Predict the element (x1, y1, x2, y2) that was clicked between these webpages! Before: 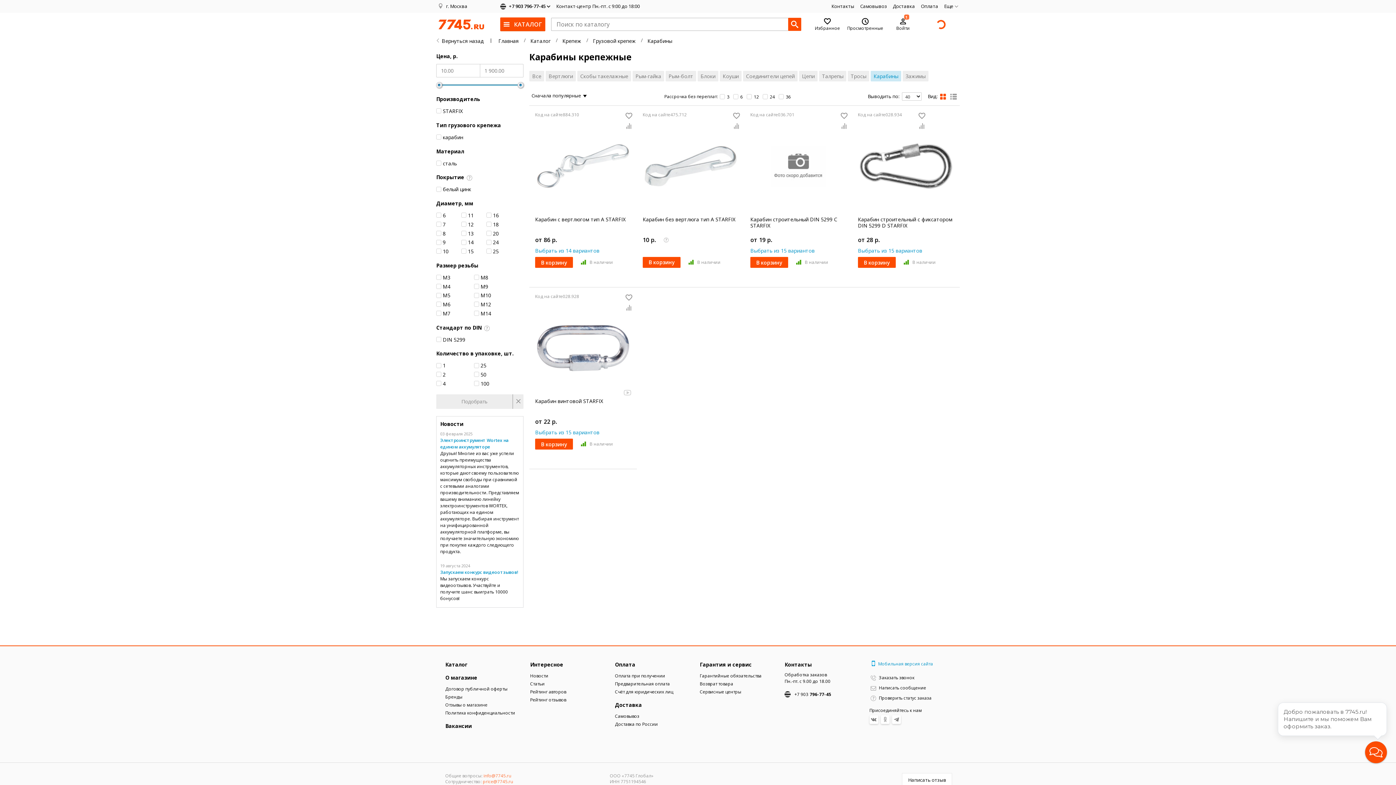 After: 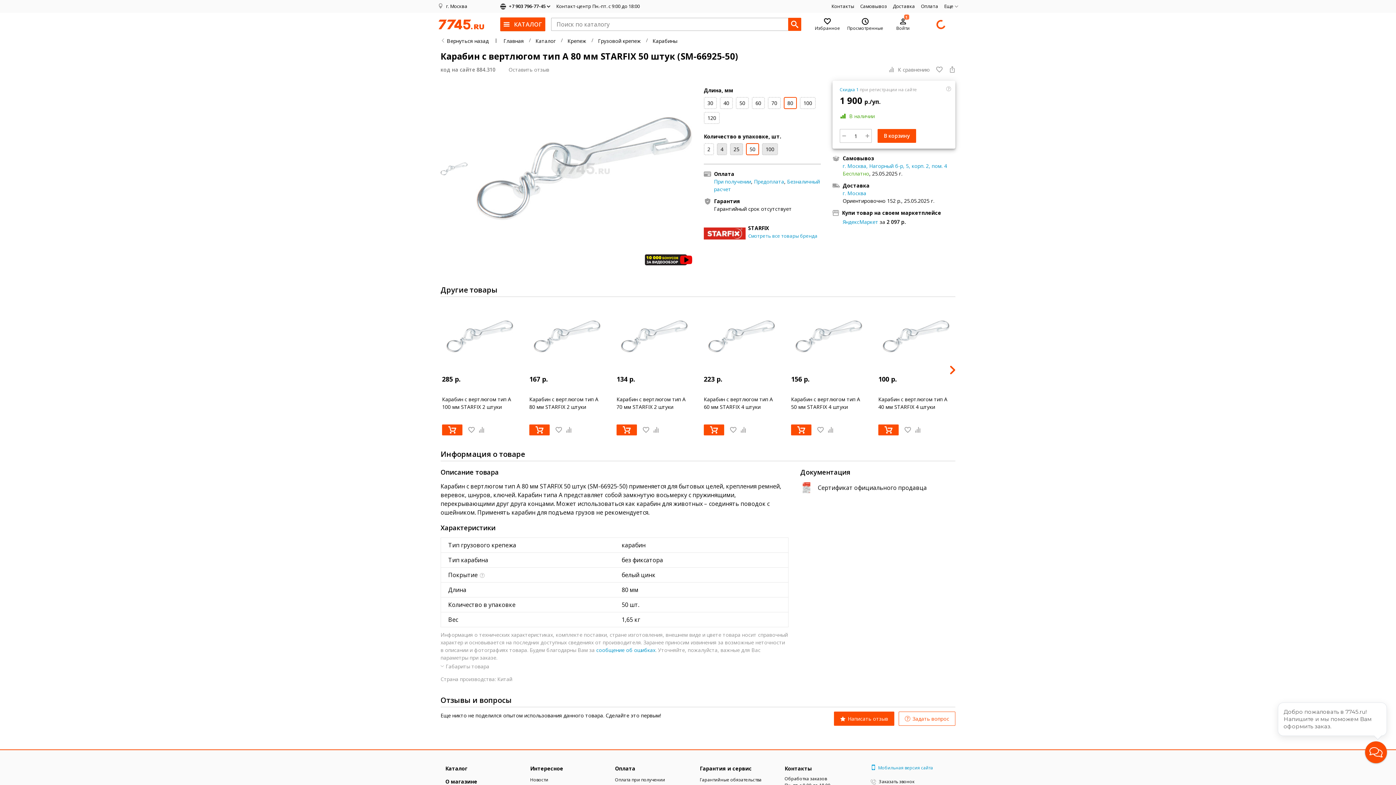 Action: label: Выбрать из 14 вариантов bbox: (535, 246, 599, 254)